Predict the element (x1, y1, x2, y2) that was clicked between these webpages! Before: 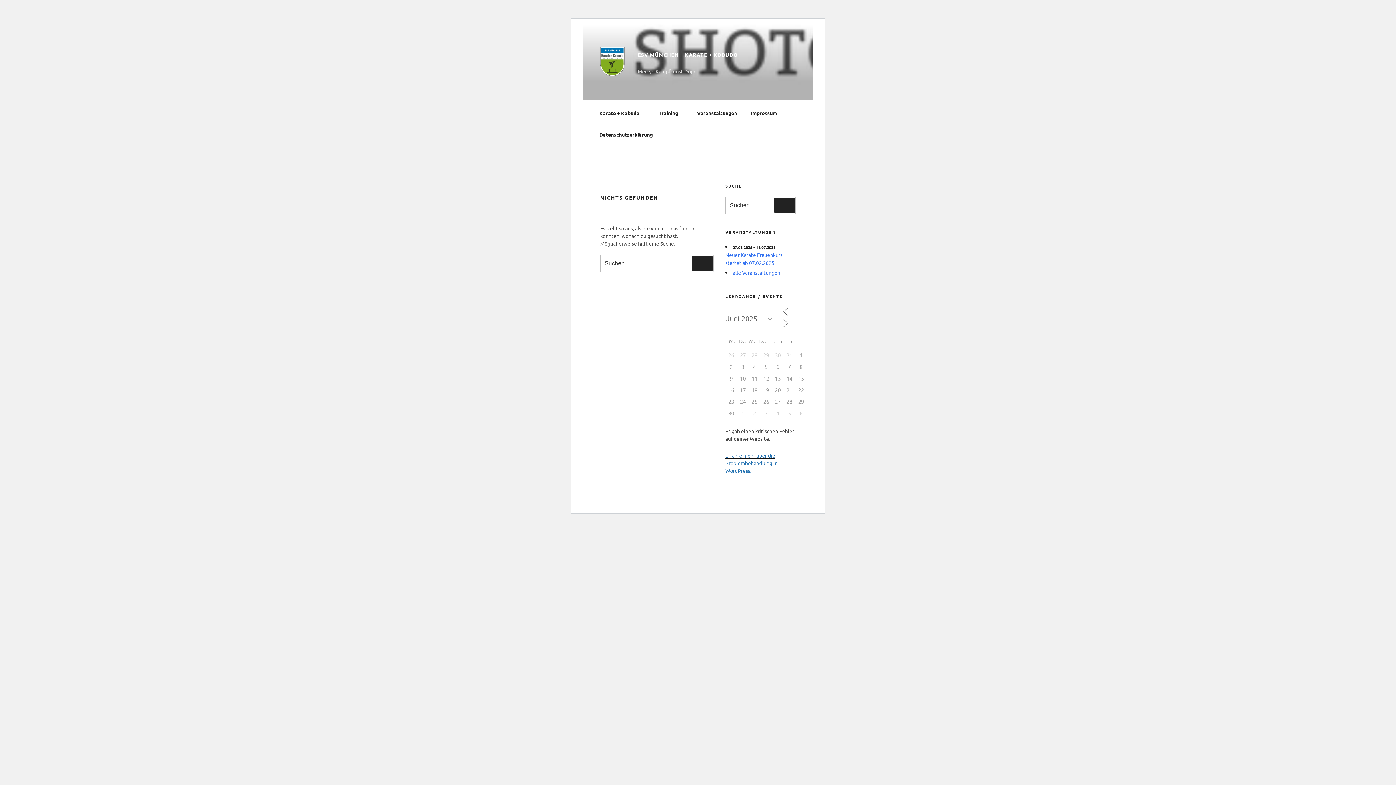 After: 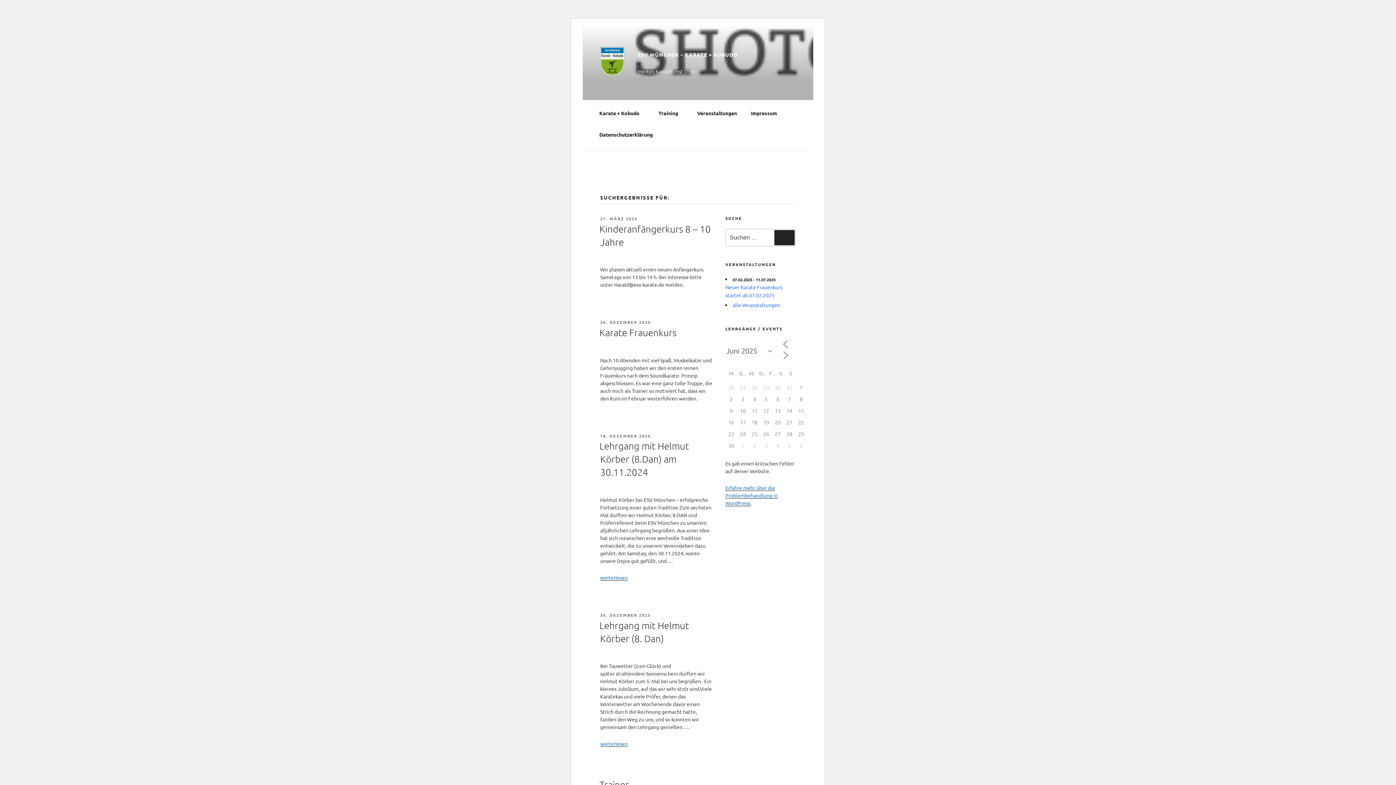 Action: bbox: (774, 197, 794, 213) label: Suchen